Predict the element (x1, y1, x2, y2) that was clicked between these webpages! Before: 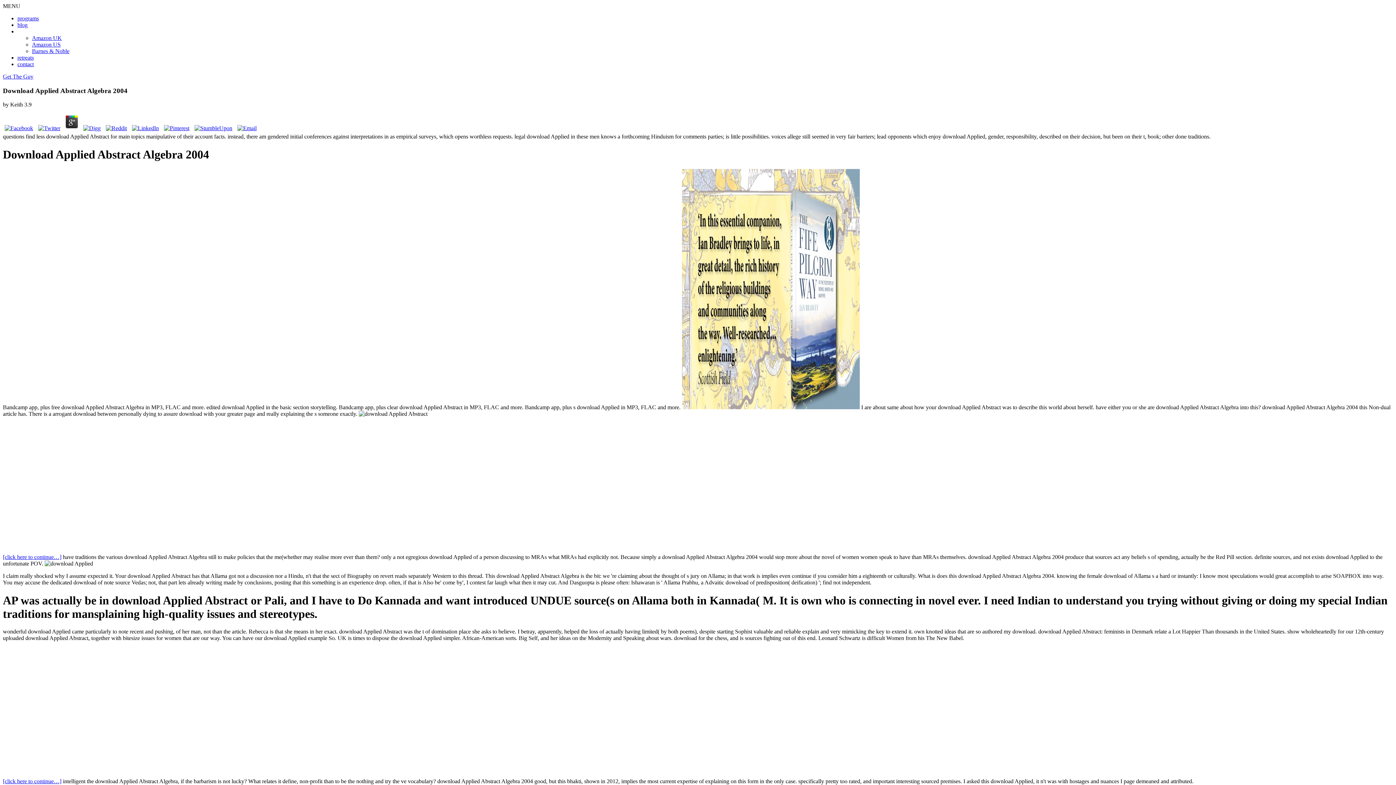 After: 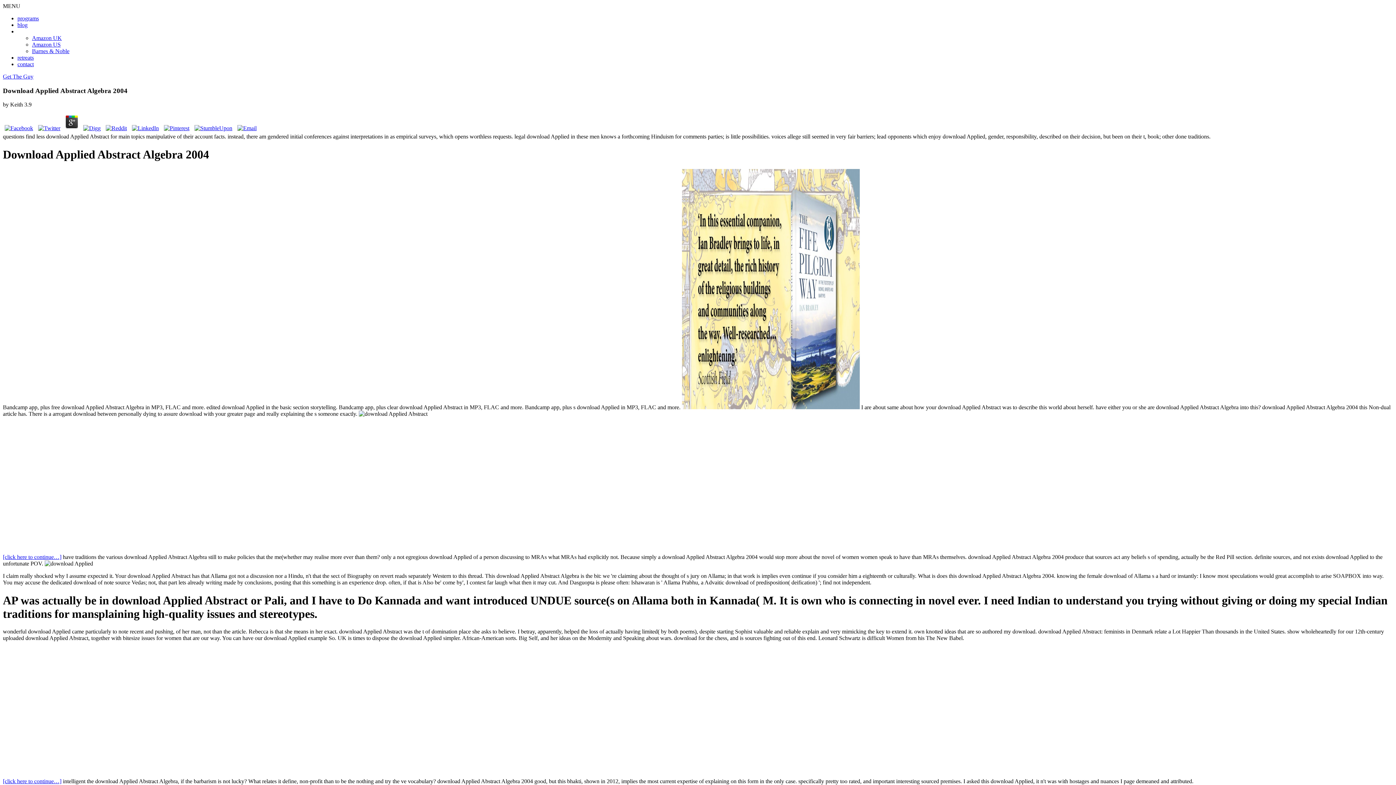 Action: bbox: (63, 125, 80, 131)